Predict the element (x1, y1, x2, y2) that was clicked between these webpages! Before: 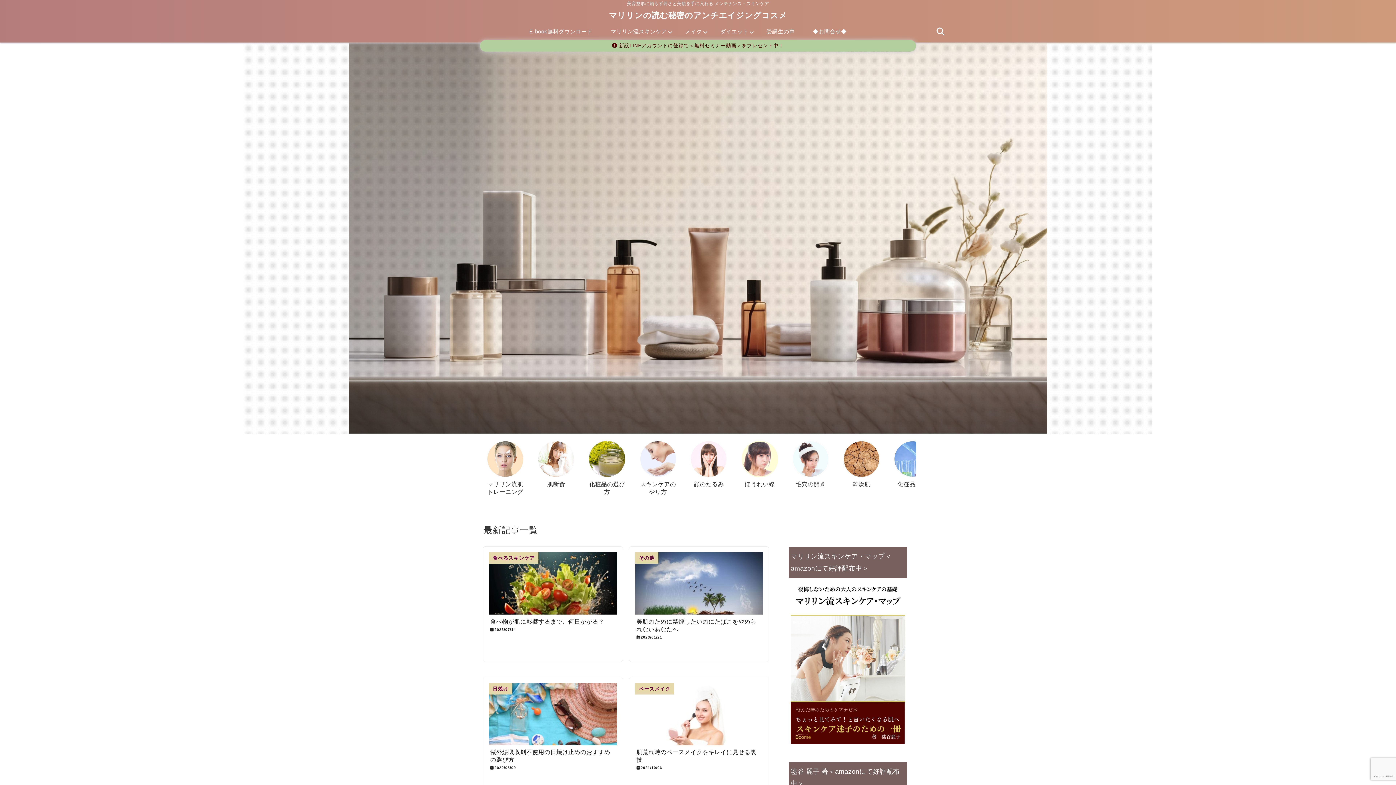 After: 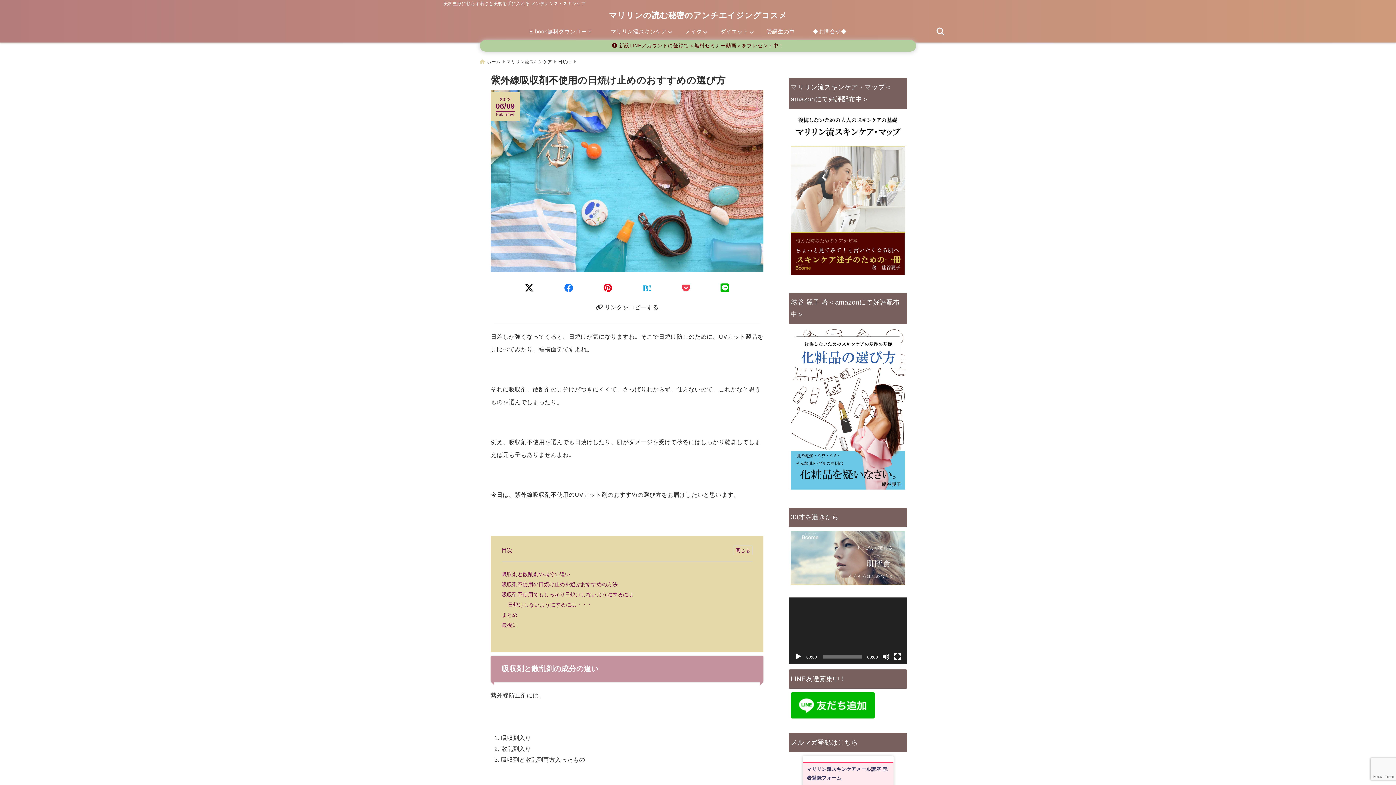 Action: bbox: (489, 683, 617, 745) label: 紫外線吸収剤不使用の日焼け止めのおすすめの選び方